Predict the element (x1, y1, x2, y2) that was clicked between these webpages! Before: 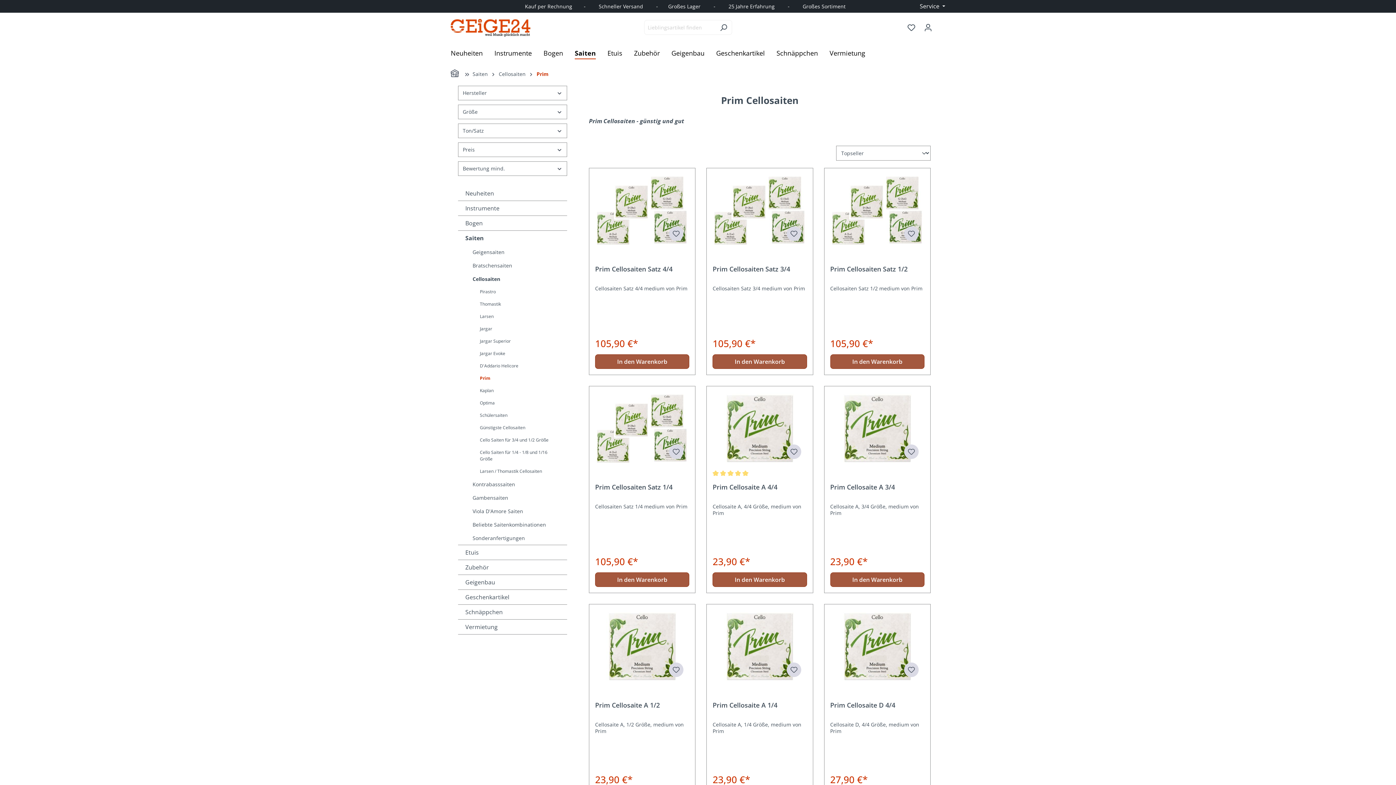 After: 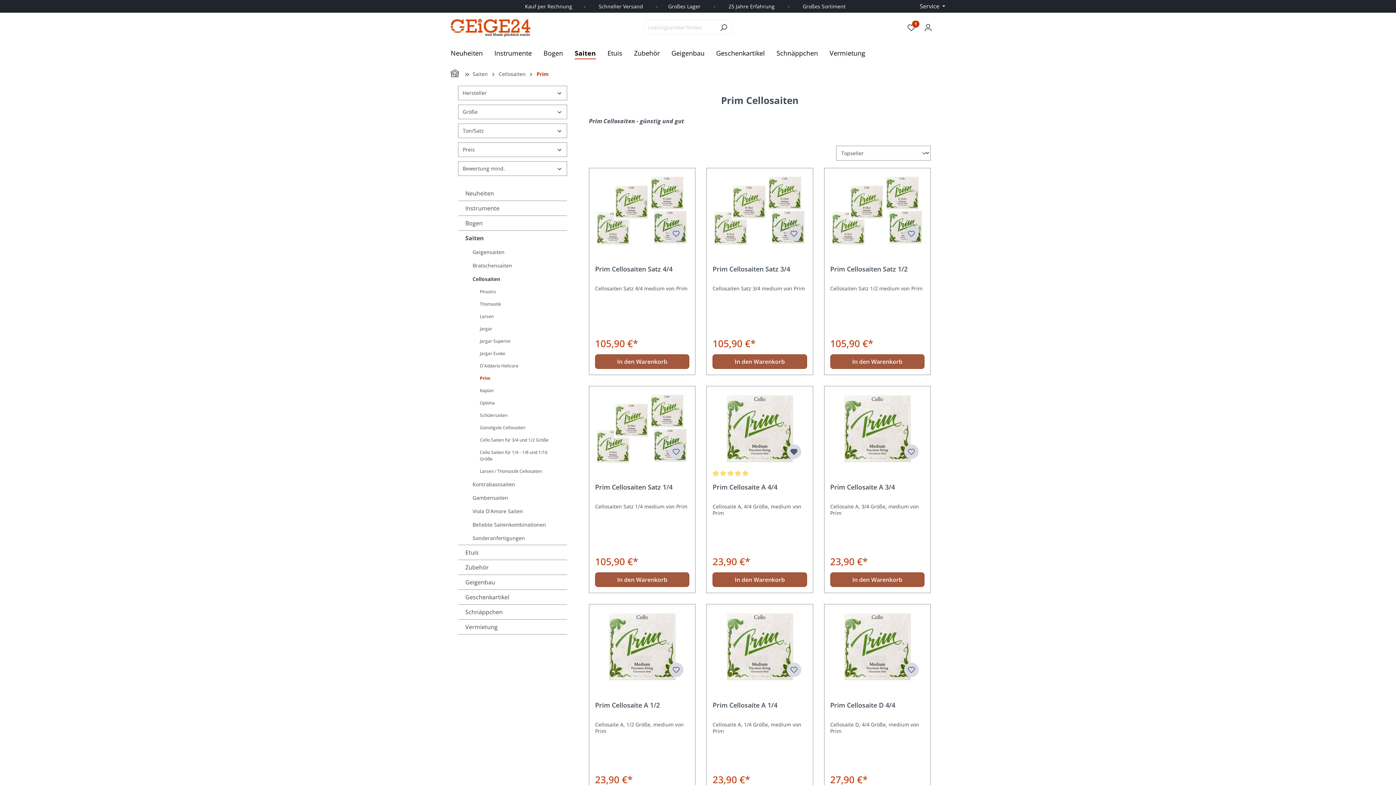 Action: bbox: (786, 444, 801, 459)